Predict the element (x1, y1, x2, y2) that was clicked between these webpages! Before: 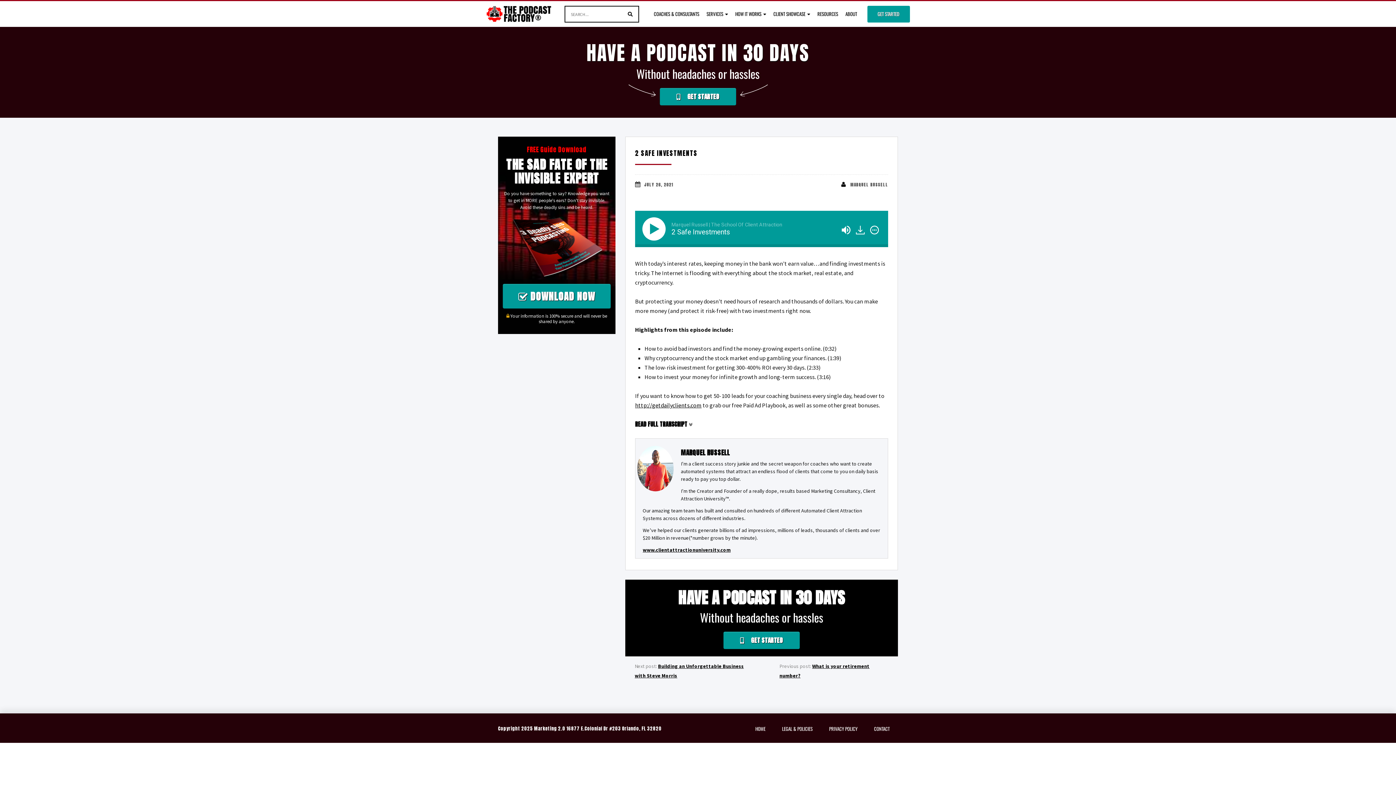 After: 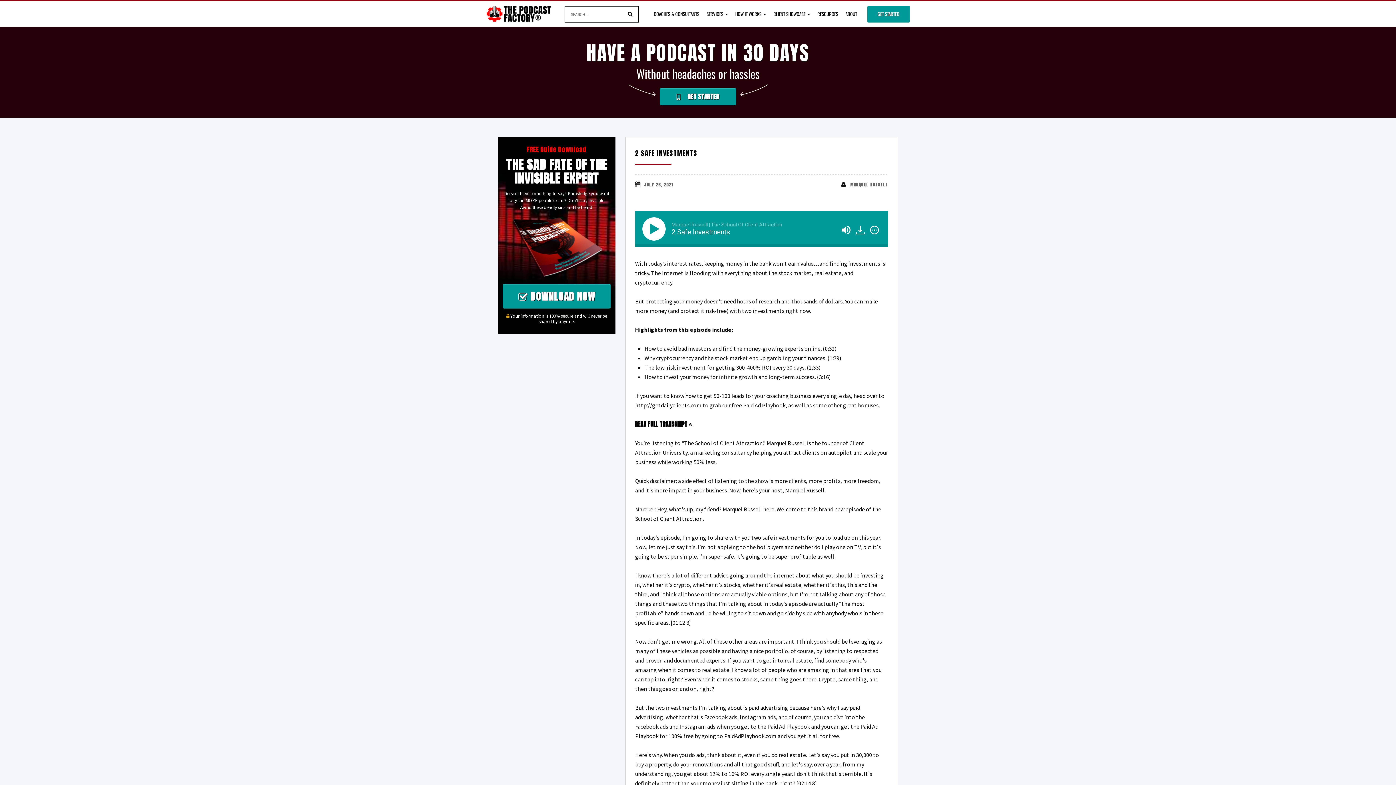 Action: label: READ FULL TRANSCRIPT  bbox: (635, 419, 888, 438)